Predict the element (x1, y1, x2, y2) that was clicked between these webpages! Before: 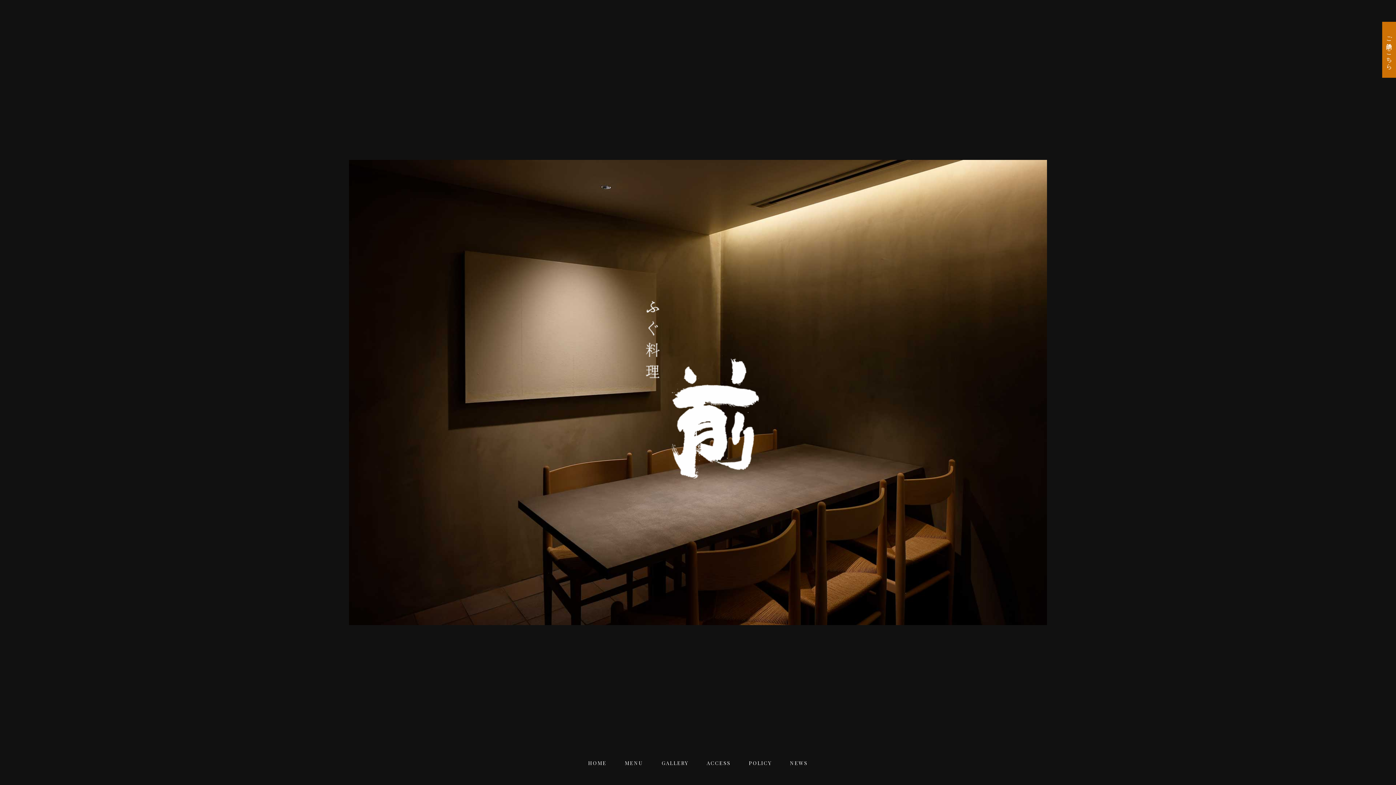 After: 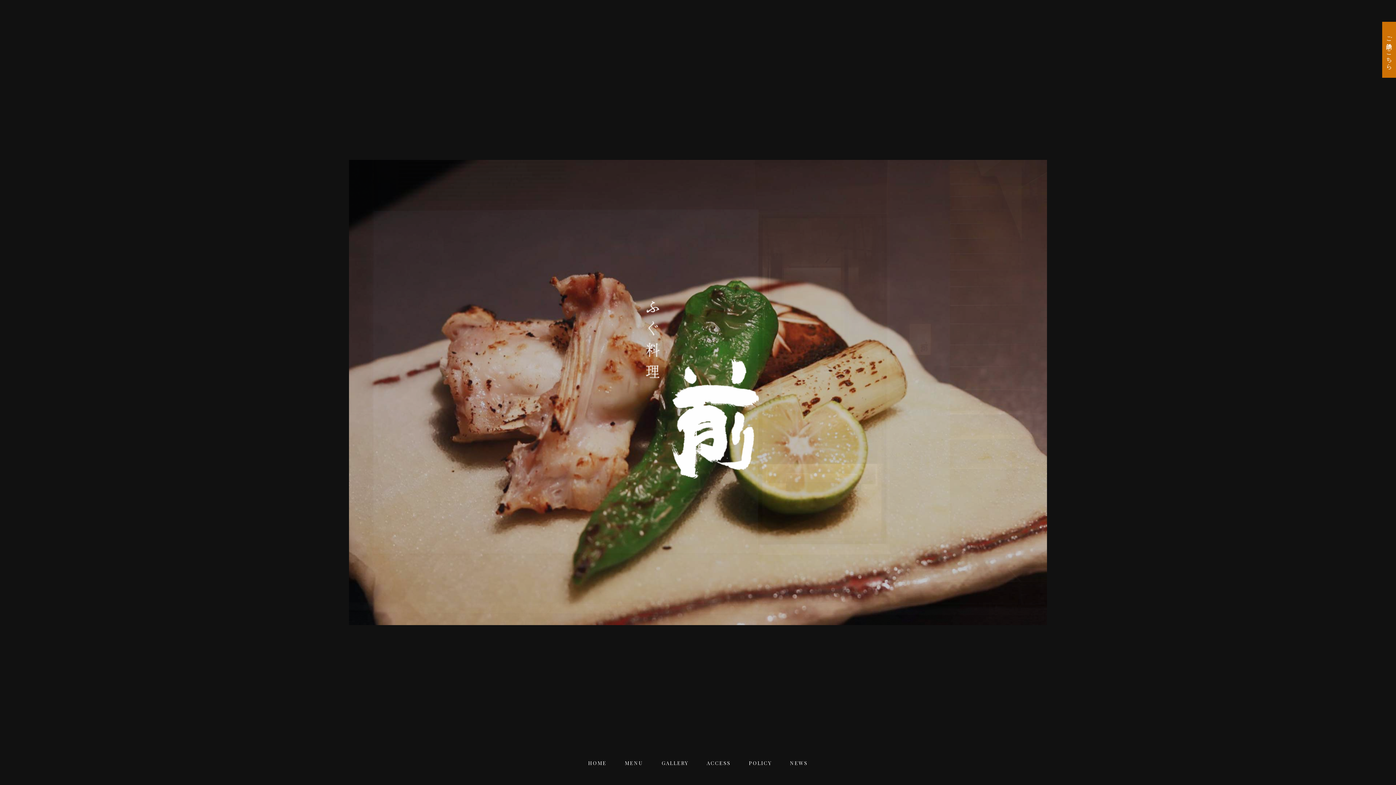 Action: bbox: (1382, 21, 1396, 77) label: ご予約はこちら